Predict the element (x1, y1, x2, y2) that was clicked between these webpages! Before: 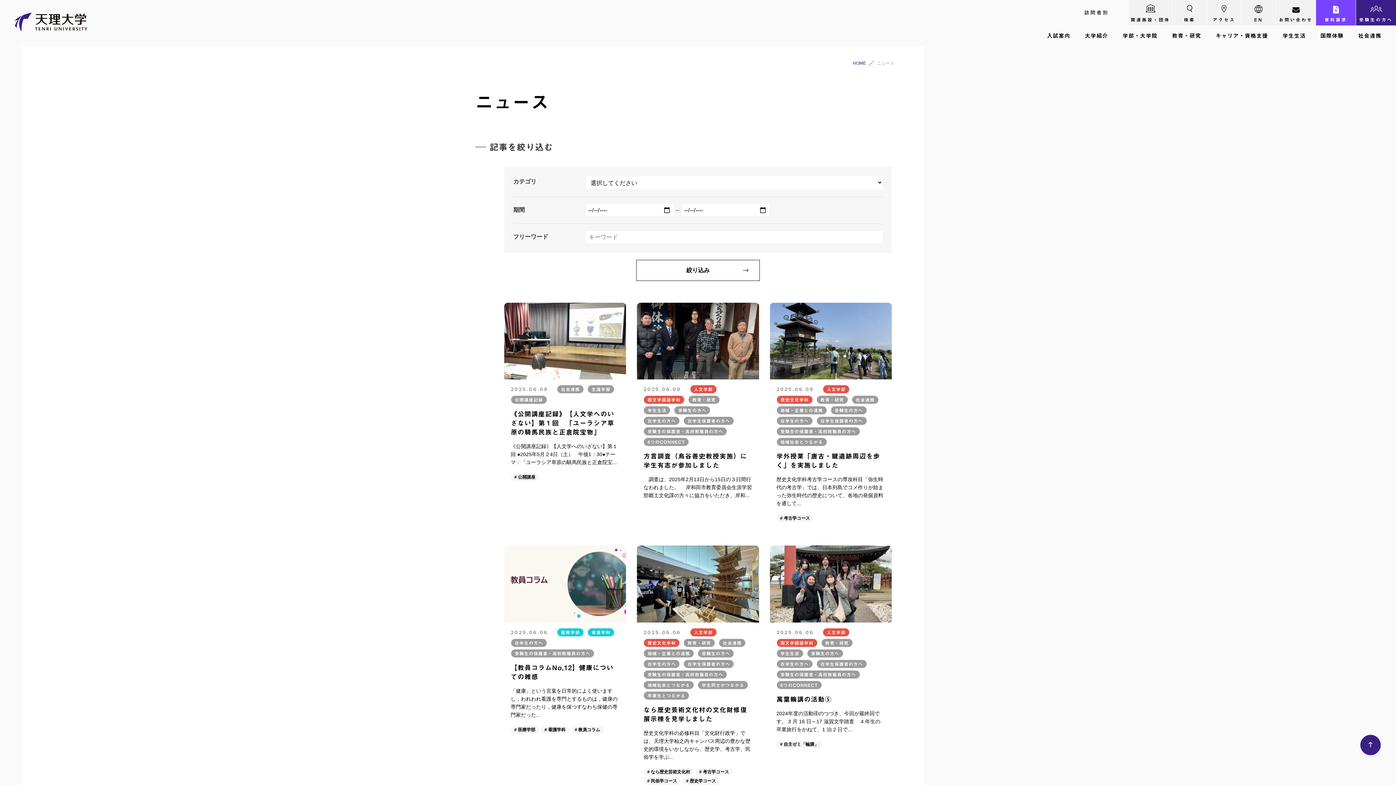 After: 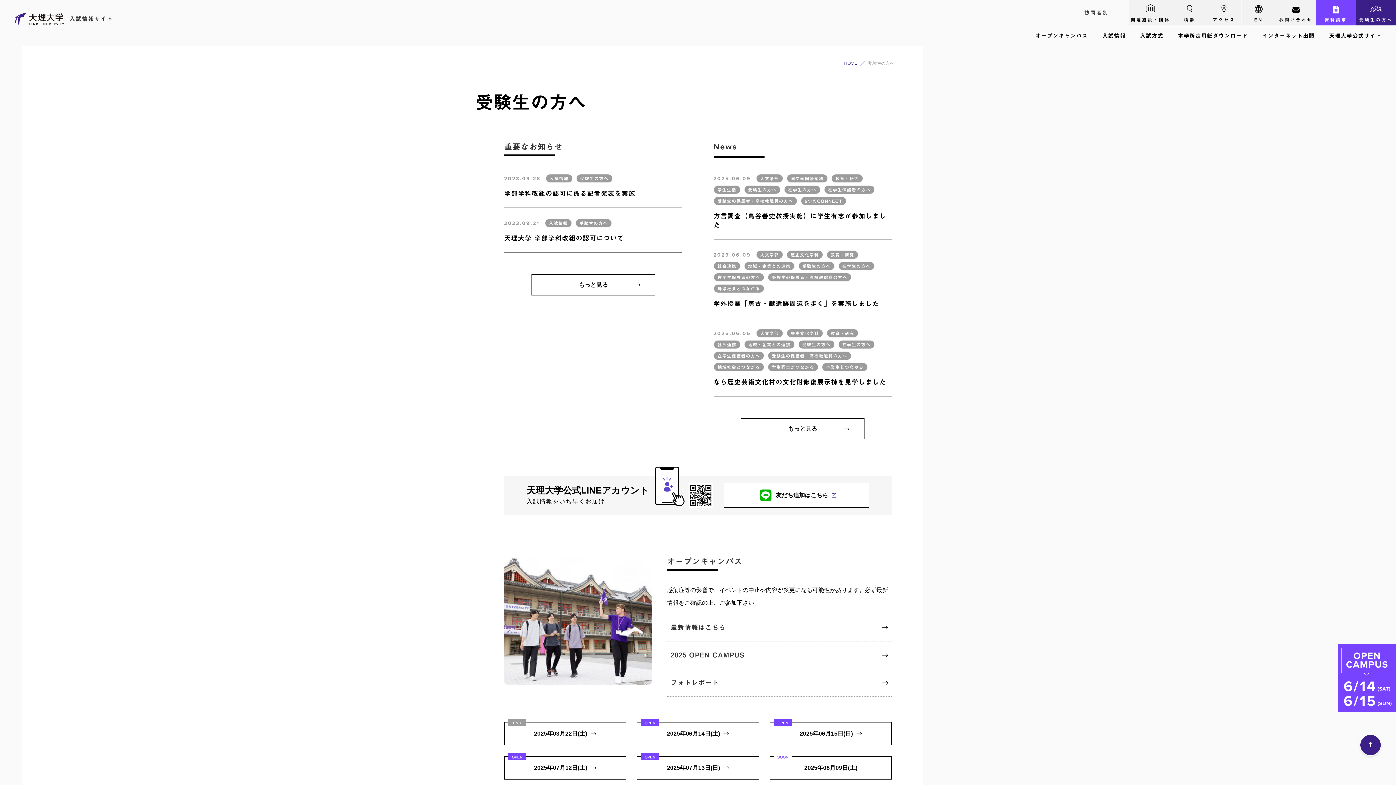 Action: bbox: (1356, 0, 1396, 25) label: 受験生の方へ